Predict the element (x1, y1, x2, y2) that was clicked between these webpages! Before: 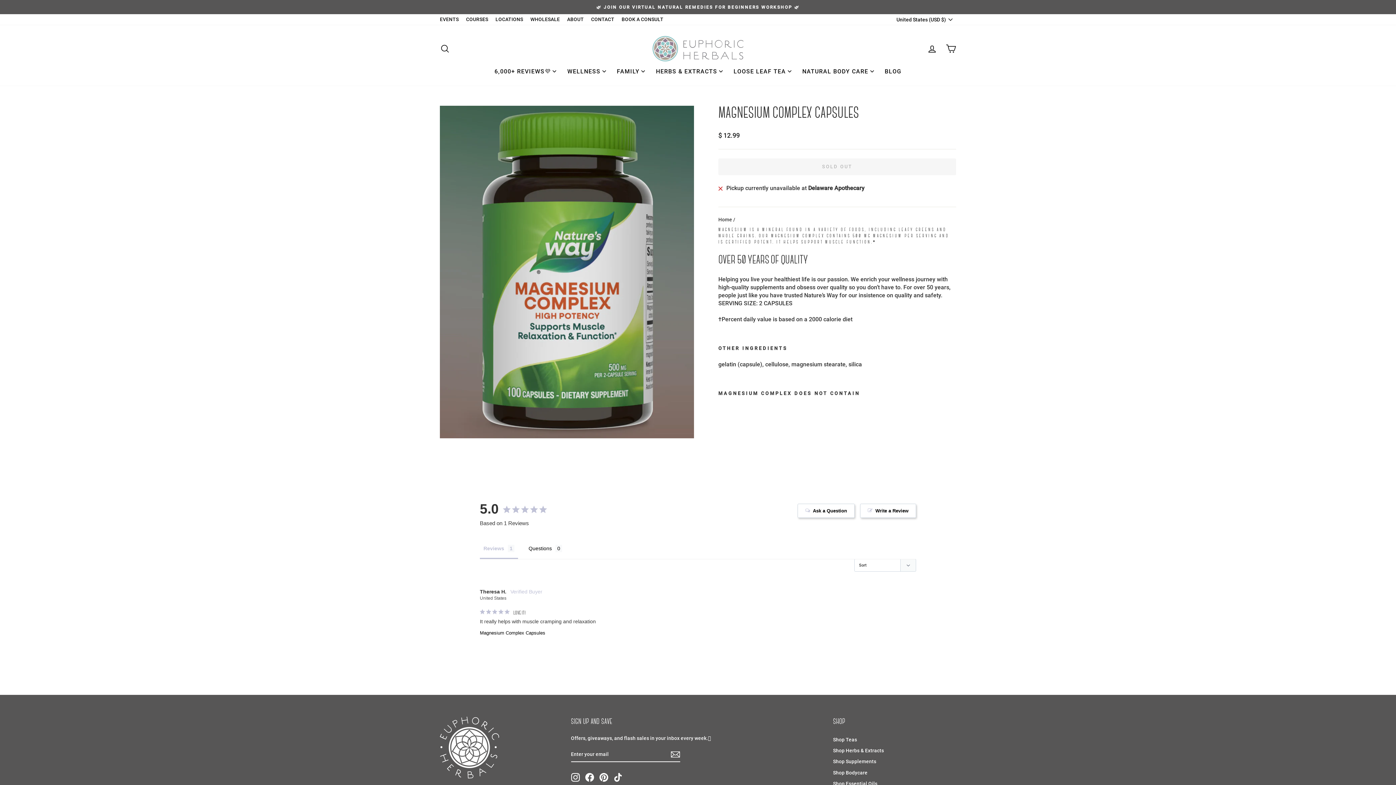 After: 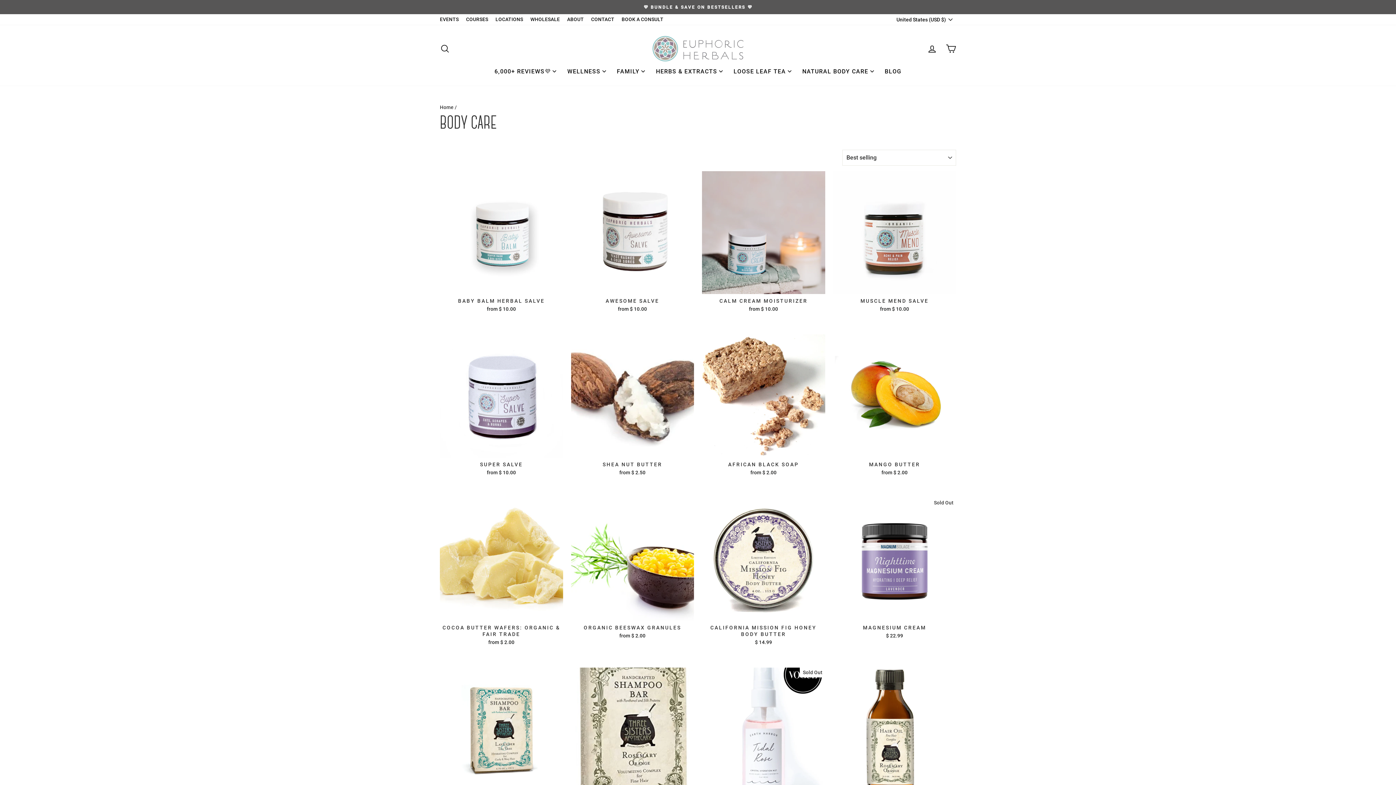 Action: bbox: (797, 65, 879, 78) label: NATURAL BODY CARE